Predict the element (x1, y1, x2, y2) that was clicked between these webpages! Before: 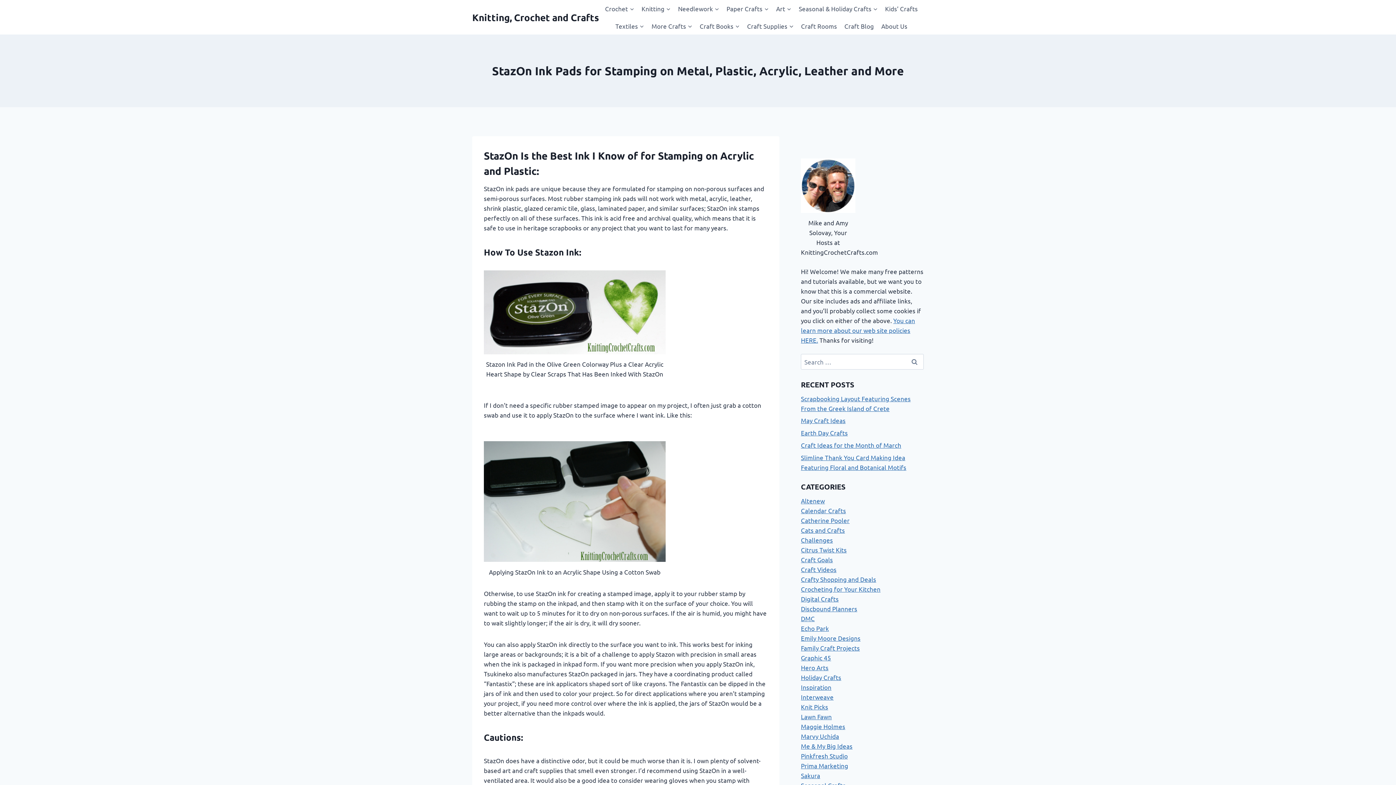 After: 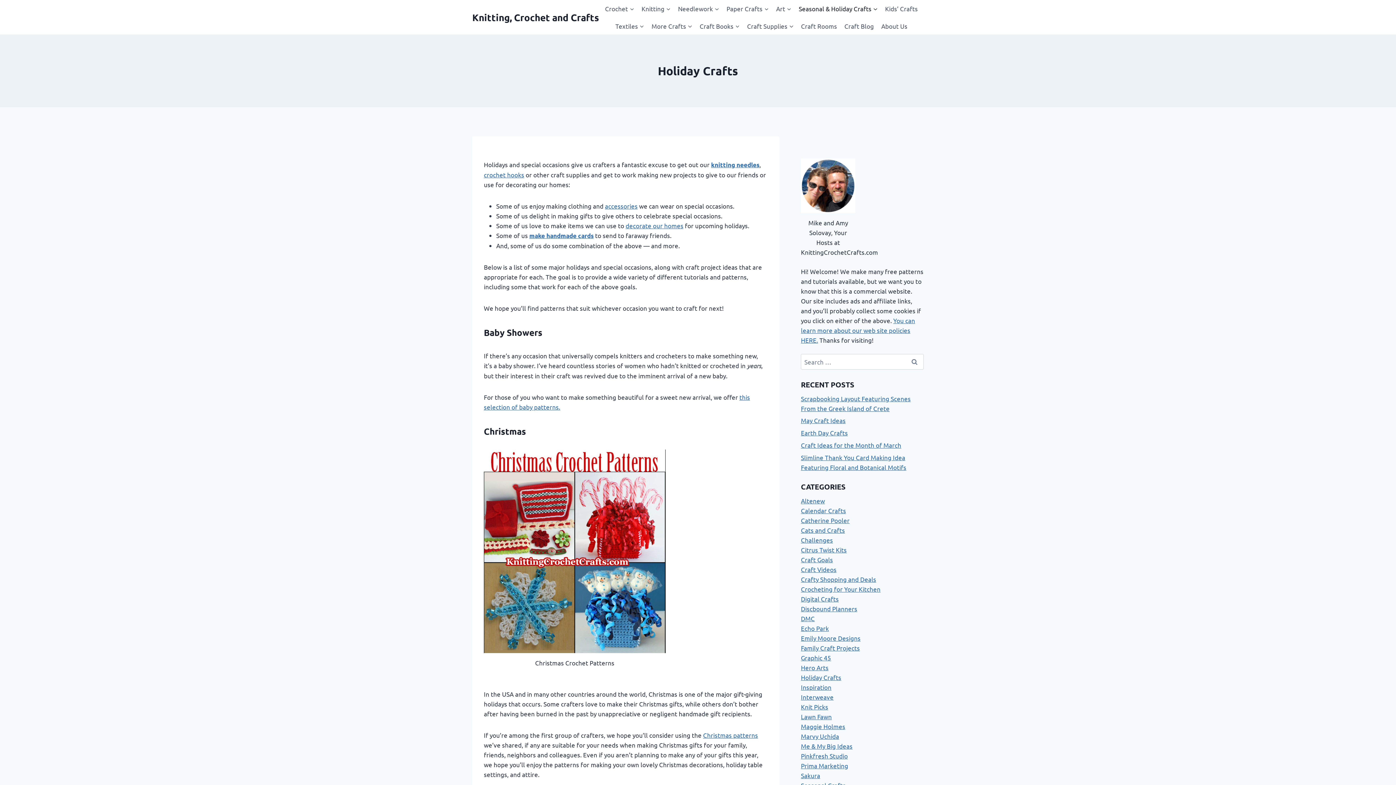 Action: label: Seasonal & Holiday Crafts bbox: (795, 0, 881, 17)